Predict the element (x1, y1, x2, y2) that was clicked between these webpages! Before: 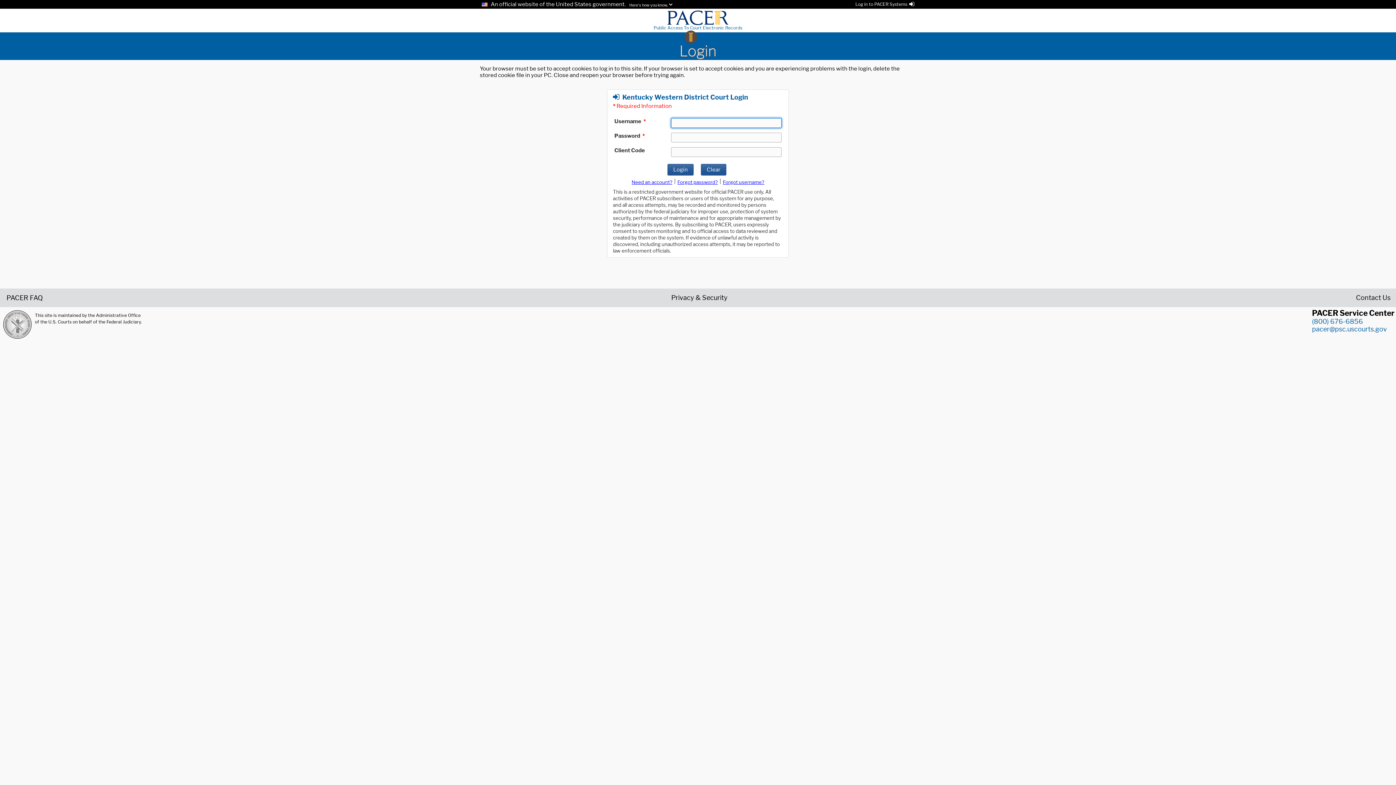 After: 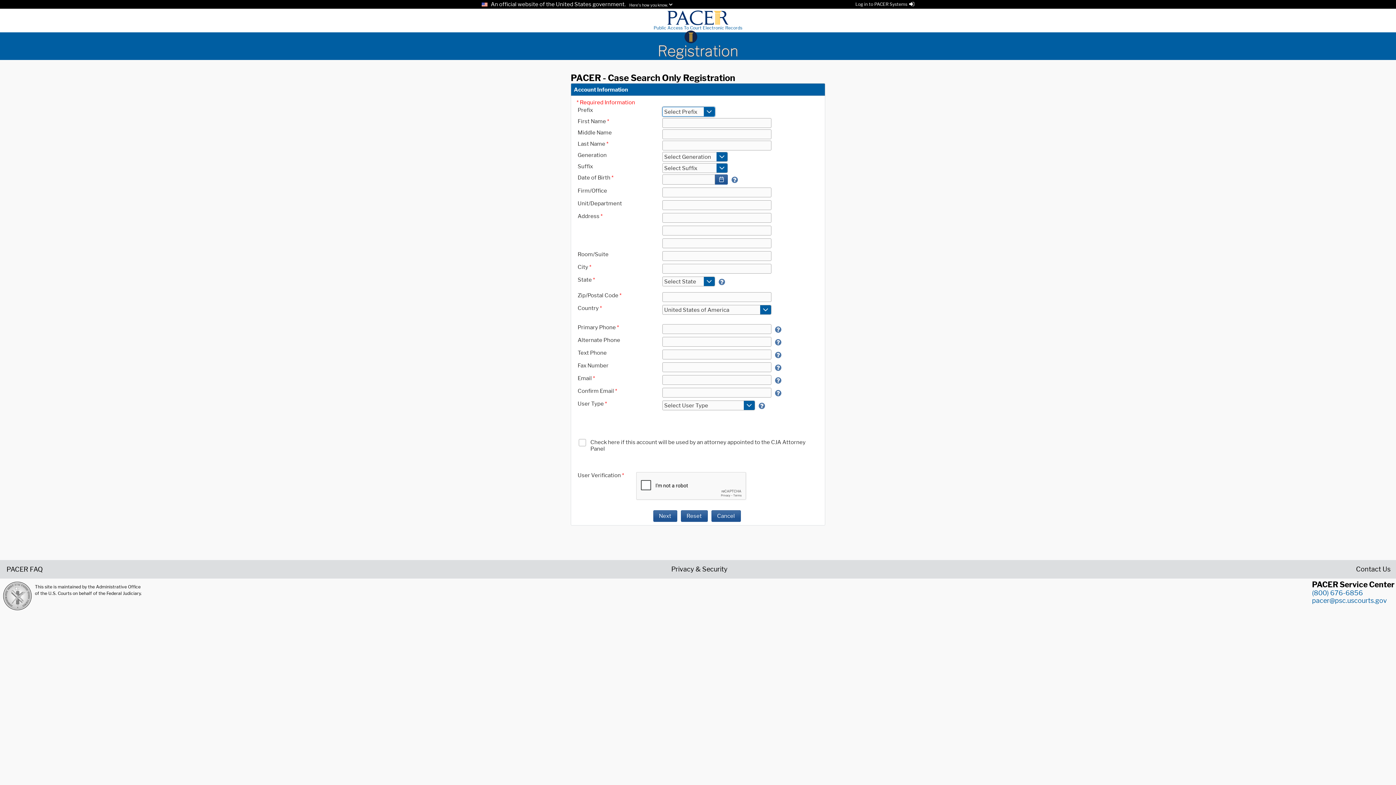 Action: bbox: (631, 179, 672, 185) label: Register for a new account